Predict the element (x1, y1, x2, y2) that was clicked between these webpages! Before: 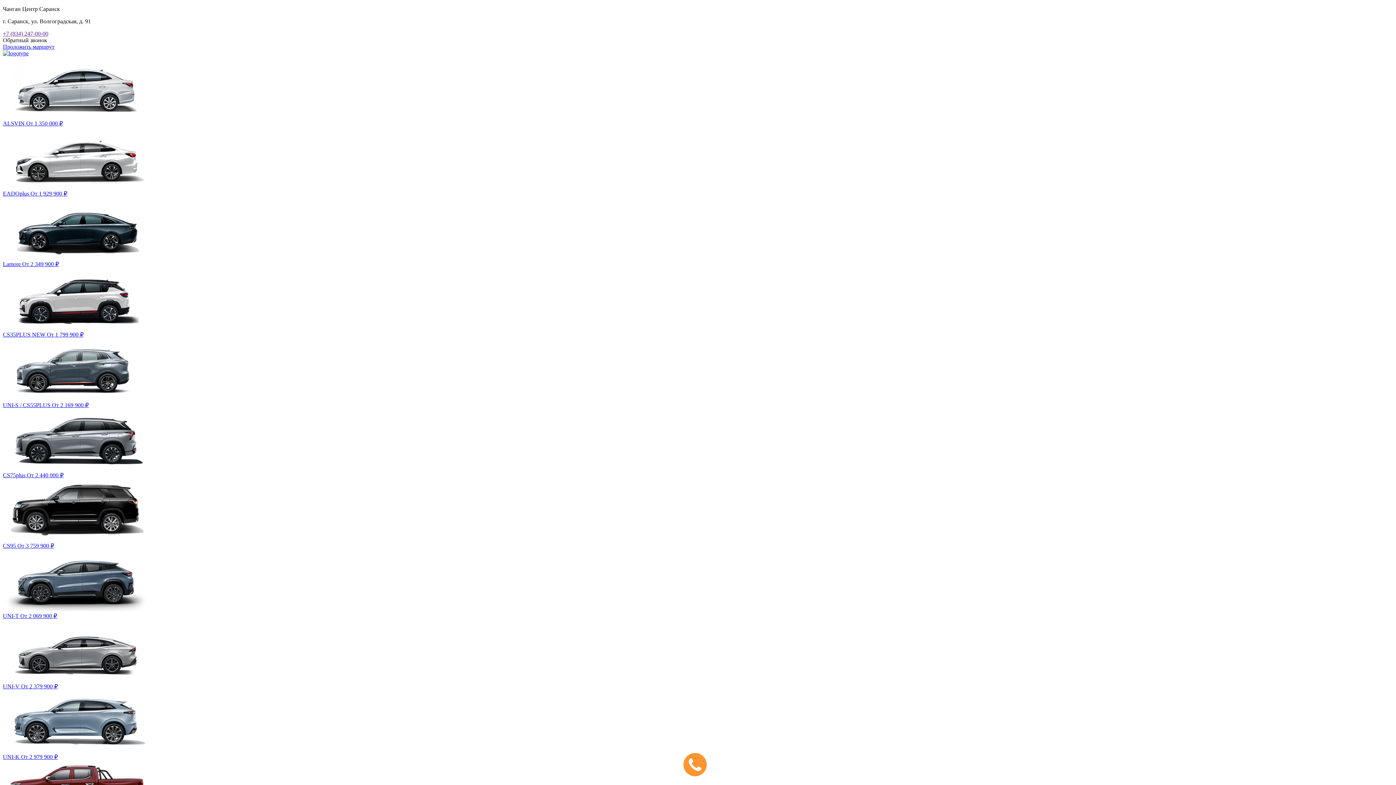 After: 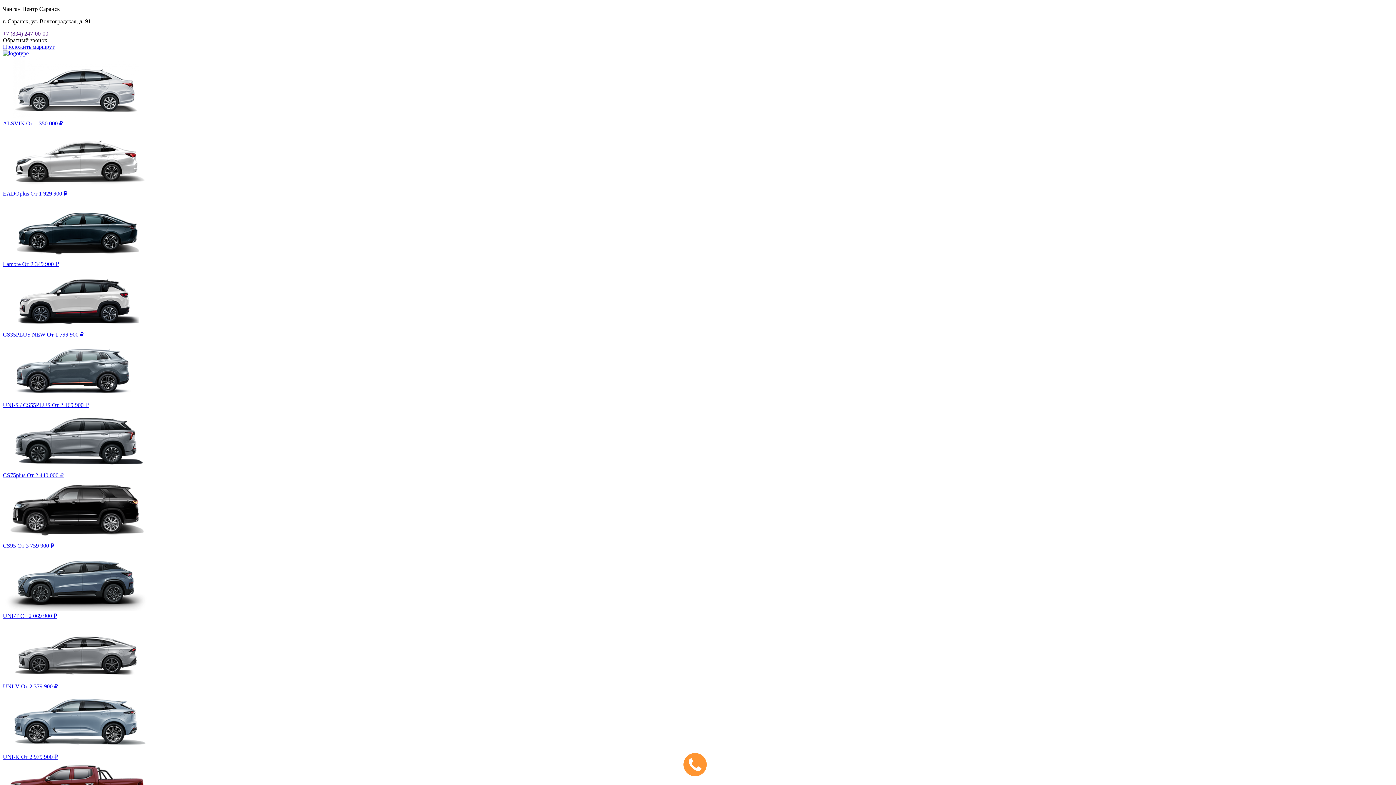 Action: bbox: (2, 338, 1393, 408) label: UNI-S / CS55PLUS От 2 169 900 ₽